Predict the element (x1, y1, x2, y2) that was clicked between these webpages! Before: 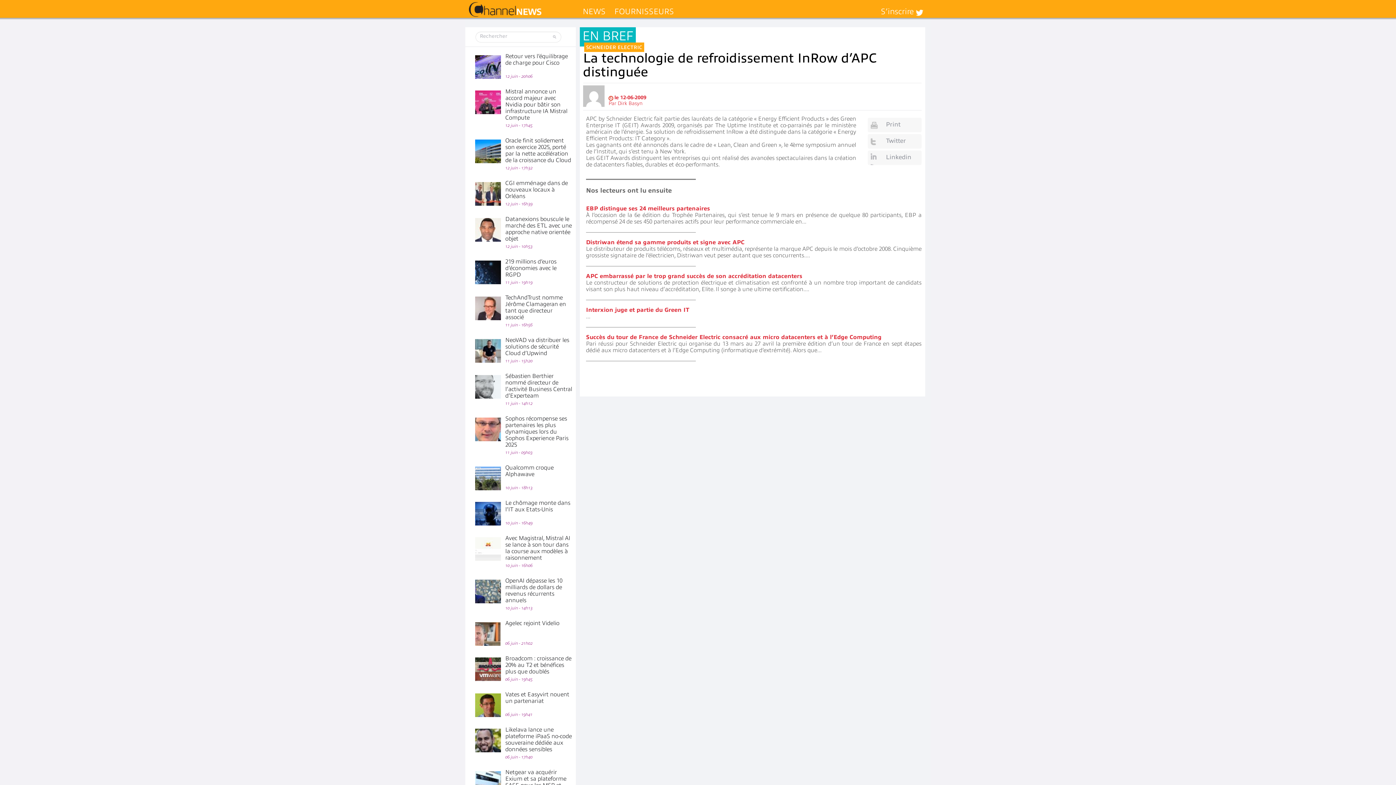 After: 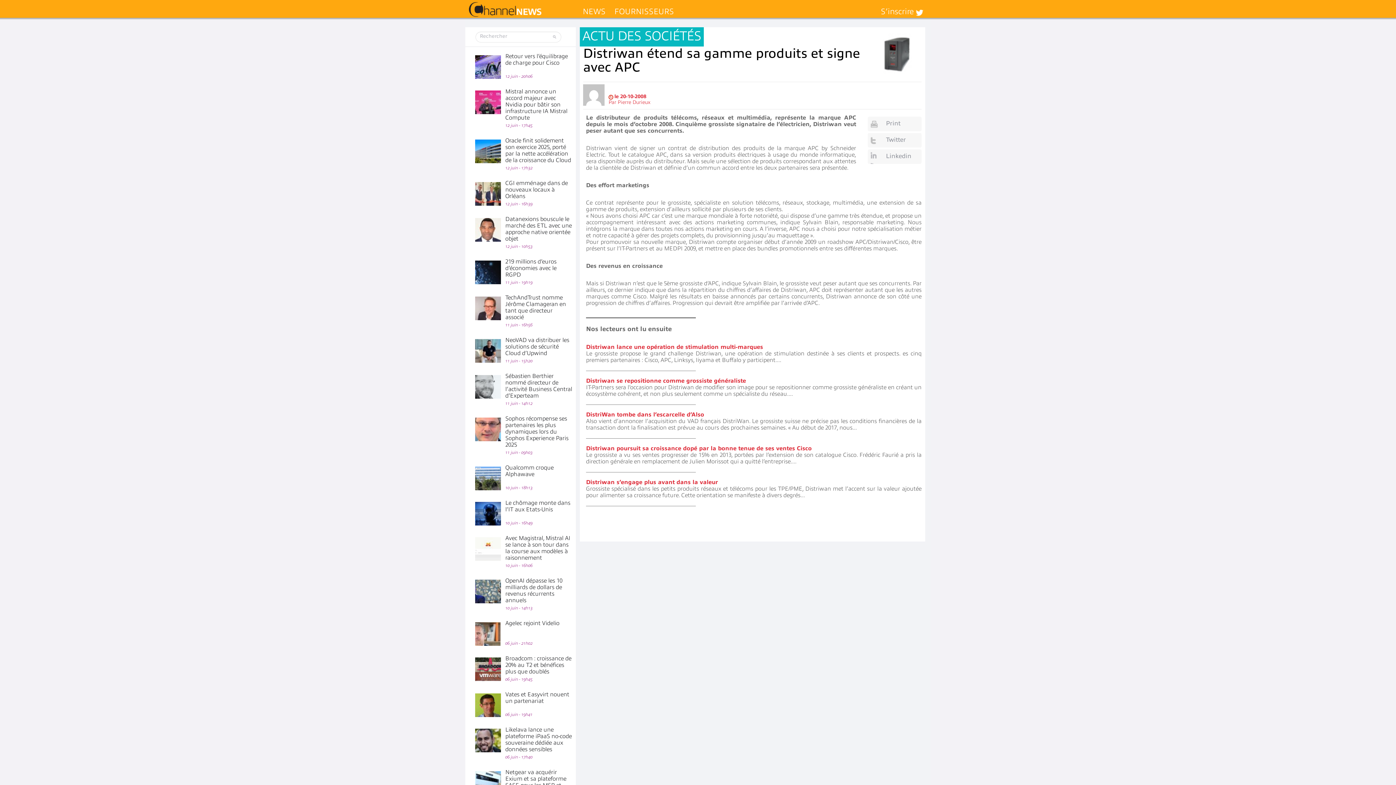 Action: label: Distriwan étend sa gamme produits et signe avec APC bbox: (586, 239, 744, 245)